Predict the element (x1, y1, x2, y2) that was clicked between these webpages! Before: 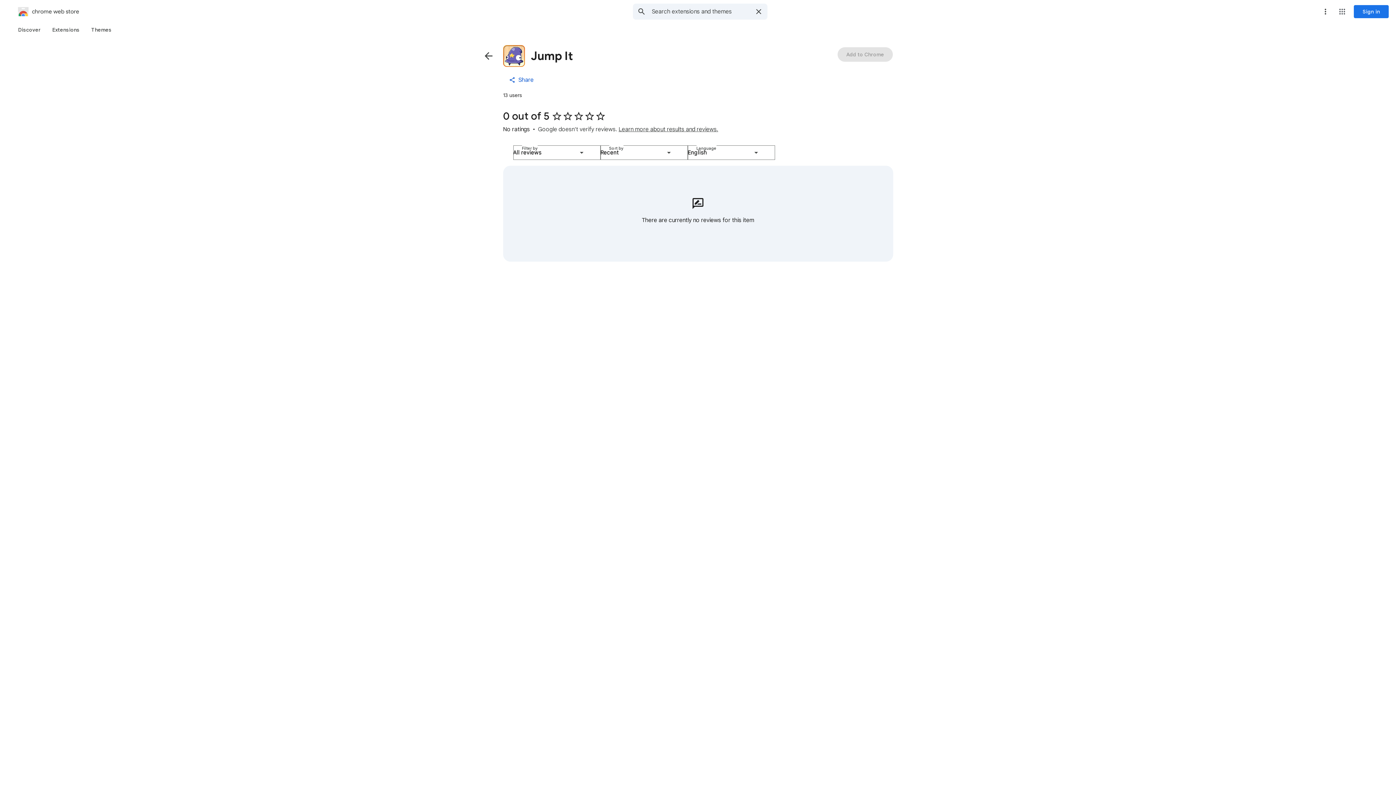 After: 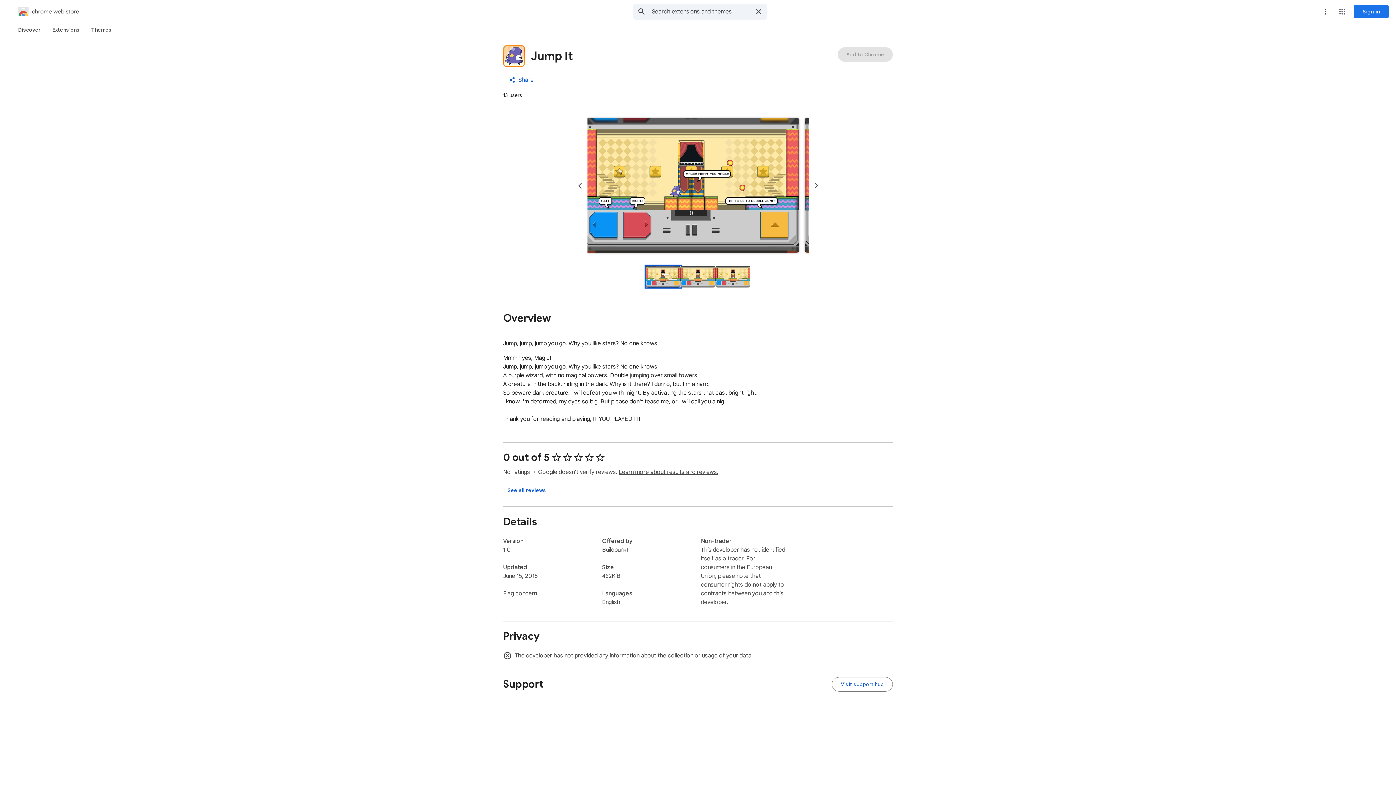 Action: bbox: (503, 45, 573, 66) label: Jump It